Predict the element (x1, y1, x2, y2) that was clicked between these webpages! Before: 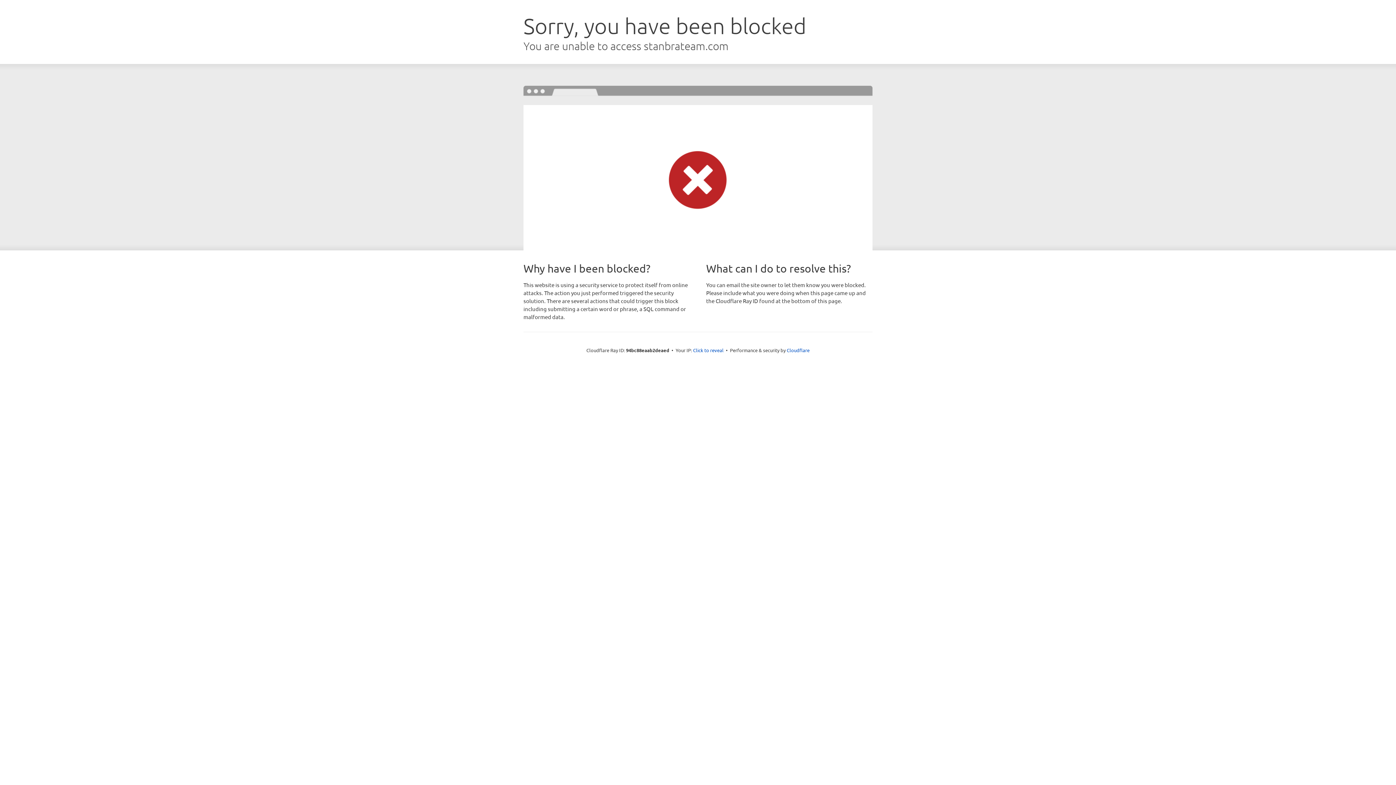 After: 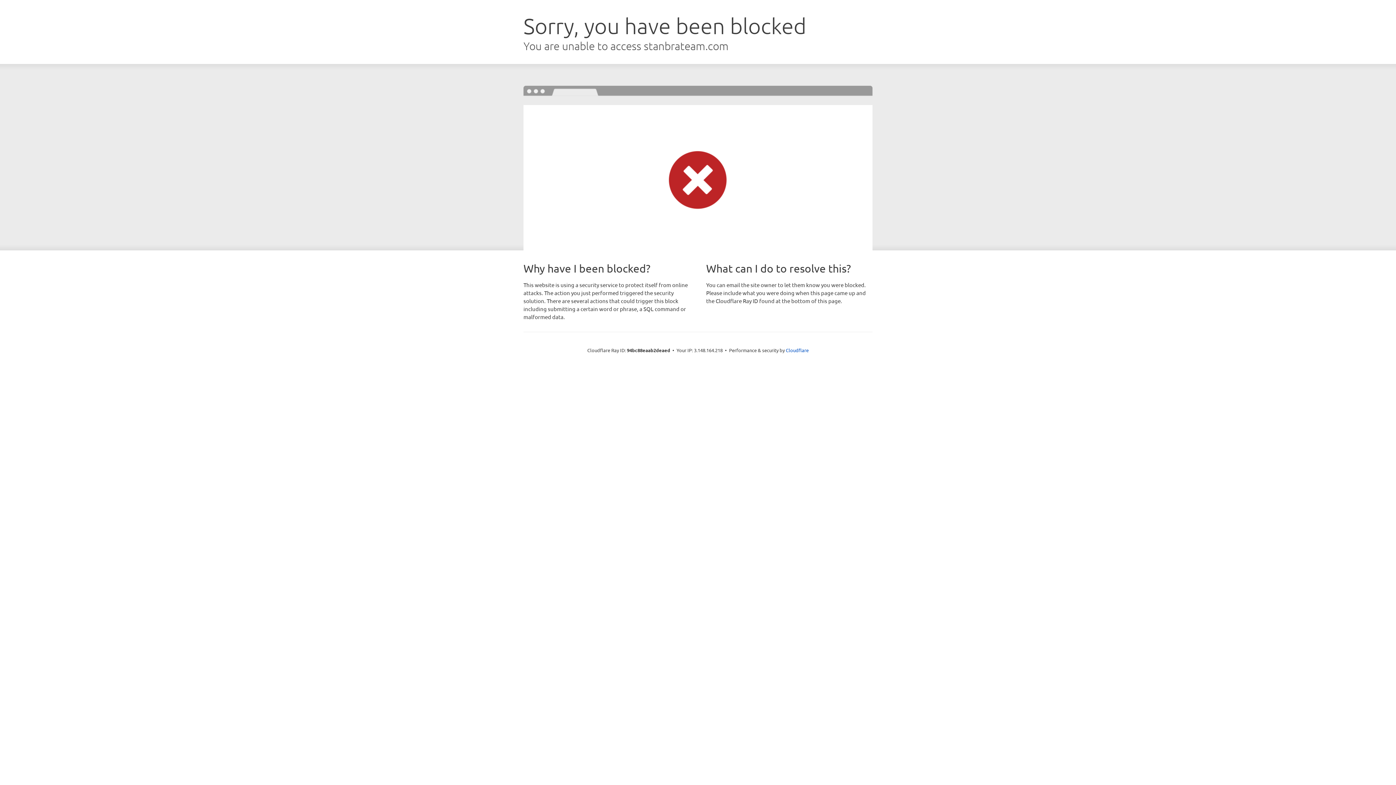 Action: bbox: (693, 346, 723, 353) label: Click to reveal